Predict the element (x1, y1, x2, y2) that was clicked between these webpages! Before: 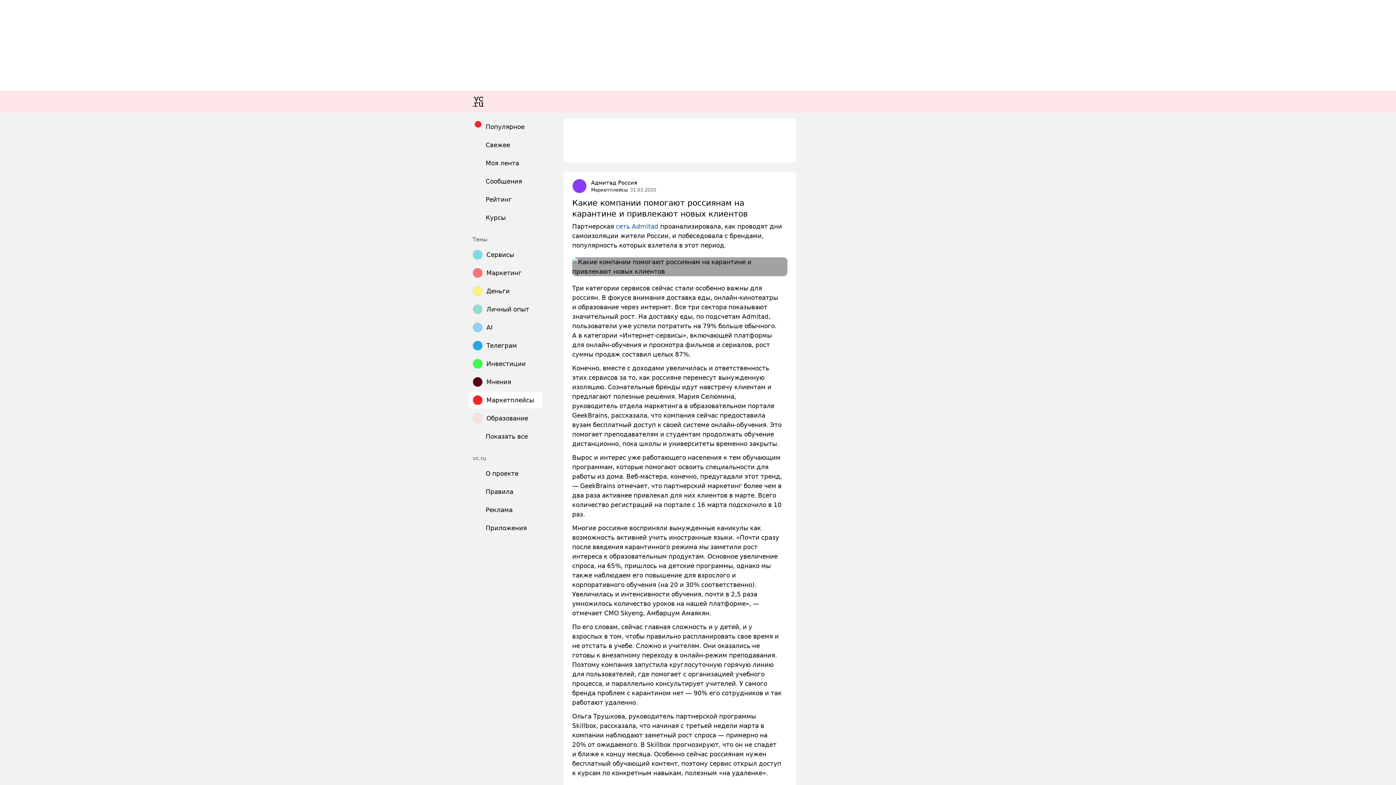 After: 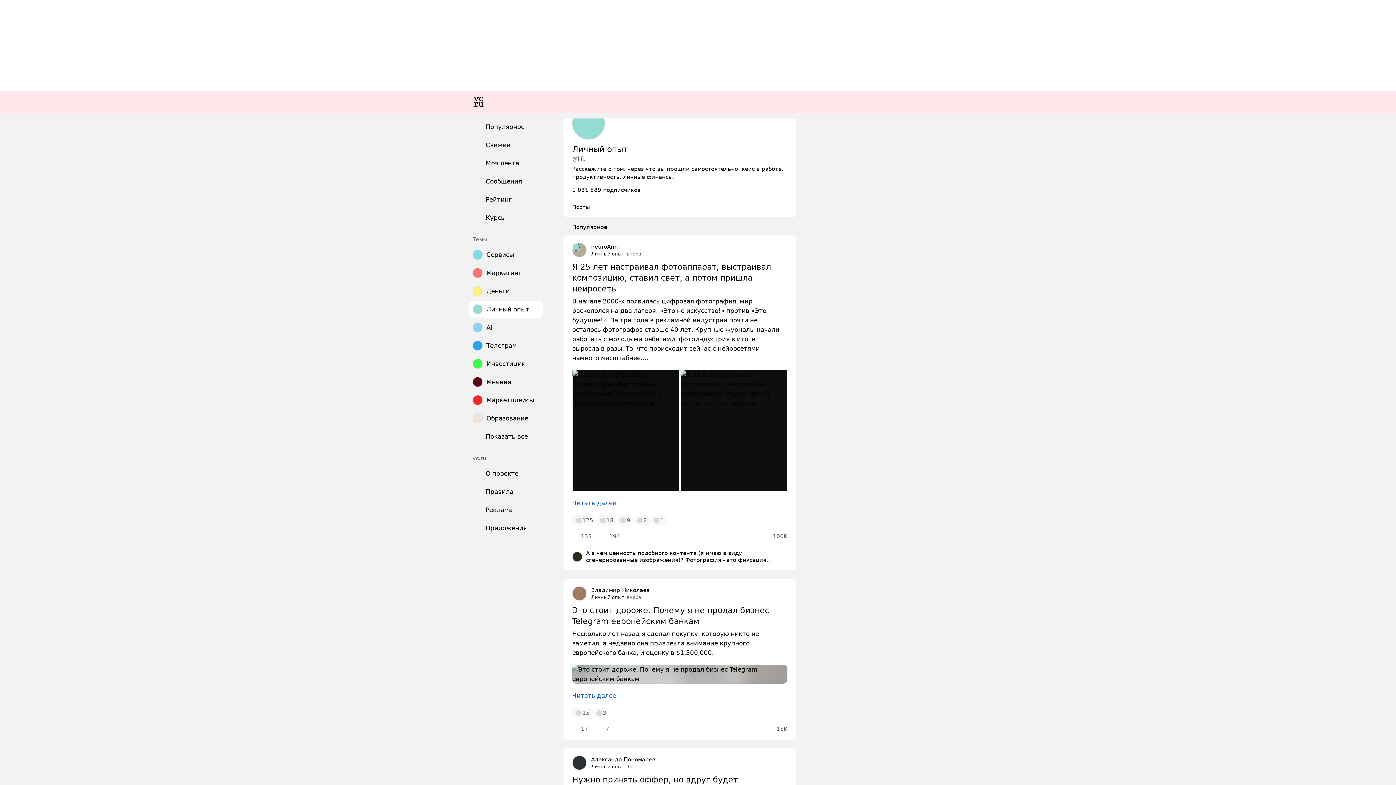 Action: bbox: (469, 301, 542, 317) label: Личный опыт